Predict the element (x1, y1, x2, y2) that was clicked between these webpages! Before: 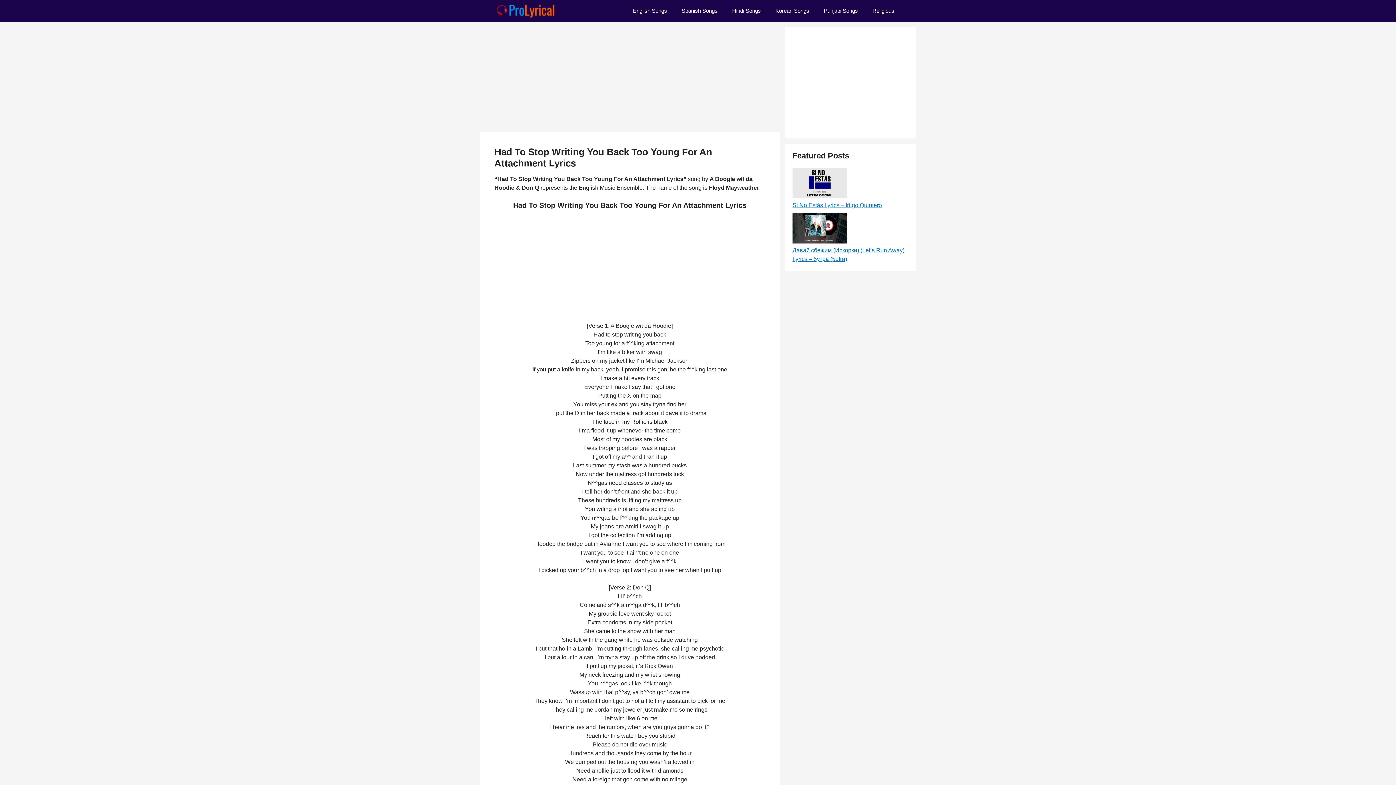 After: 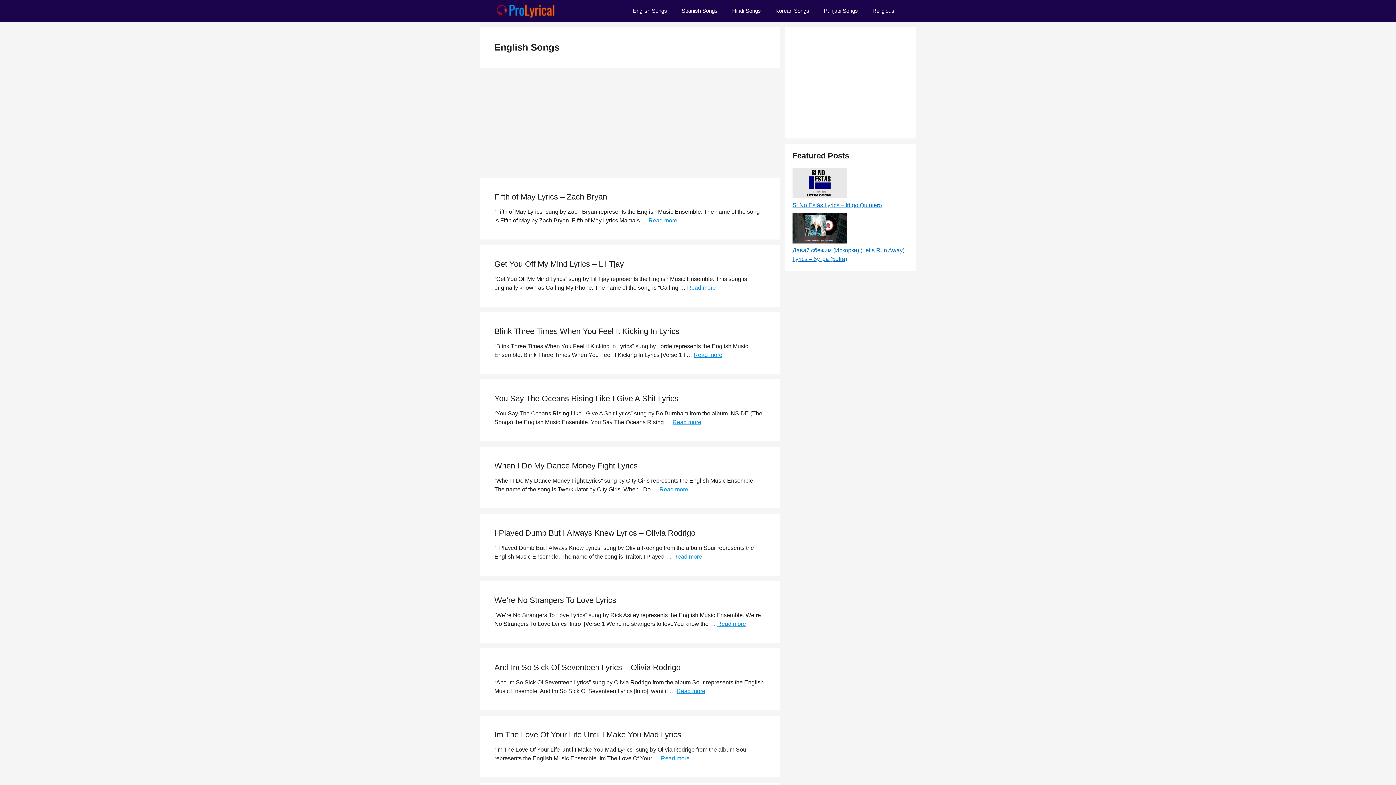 Action: label: English Songs bbox: (625, 0, 674, 21)